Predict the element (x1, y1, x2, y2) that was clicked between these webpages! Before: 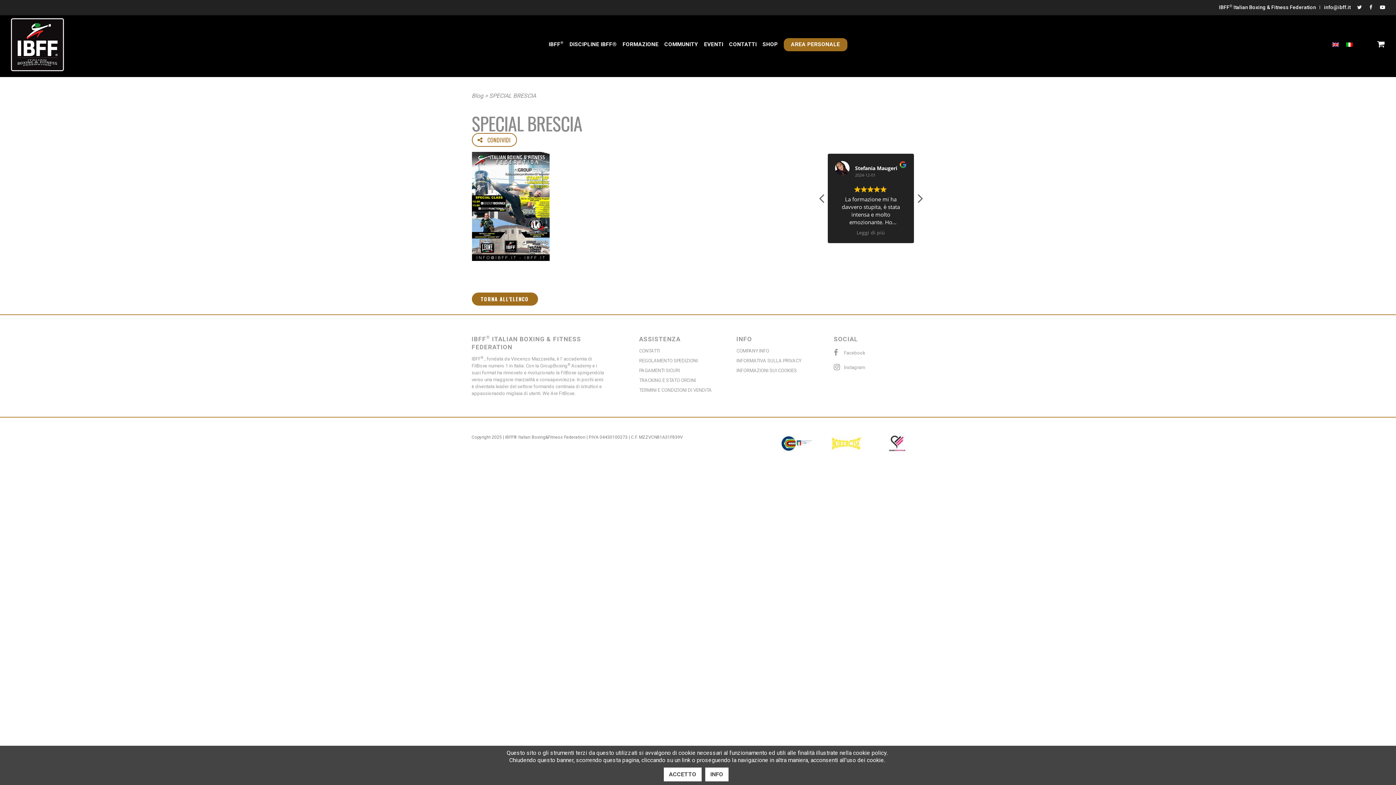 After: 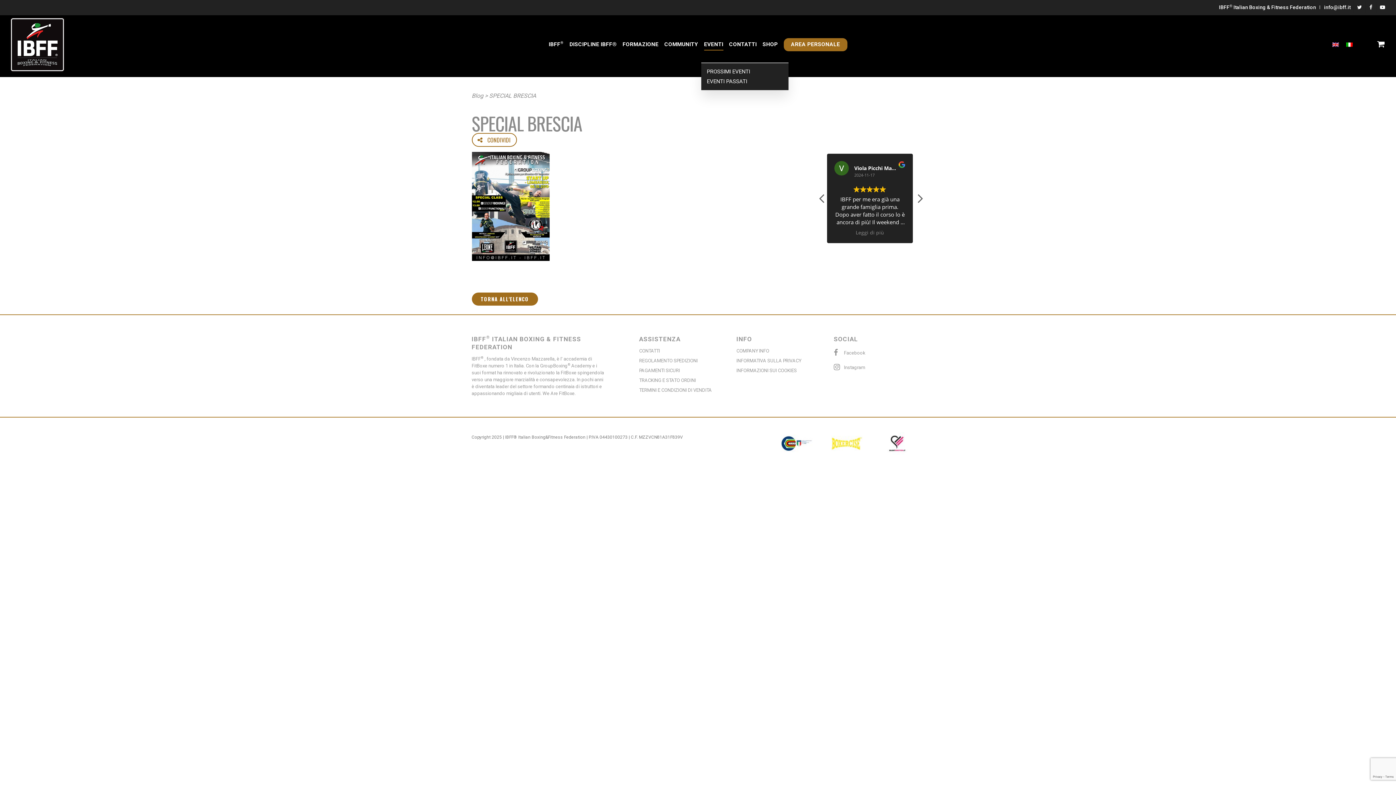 Action: label: EVENTI bbox: (704, 17, 723, 77)